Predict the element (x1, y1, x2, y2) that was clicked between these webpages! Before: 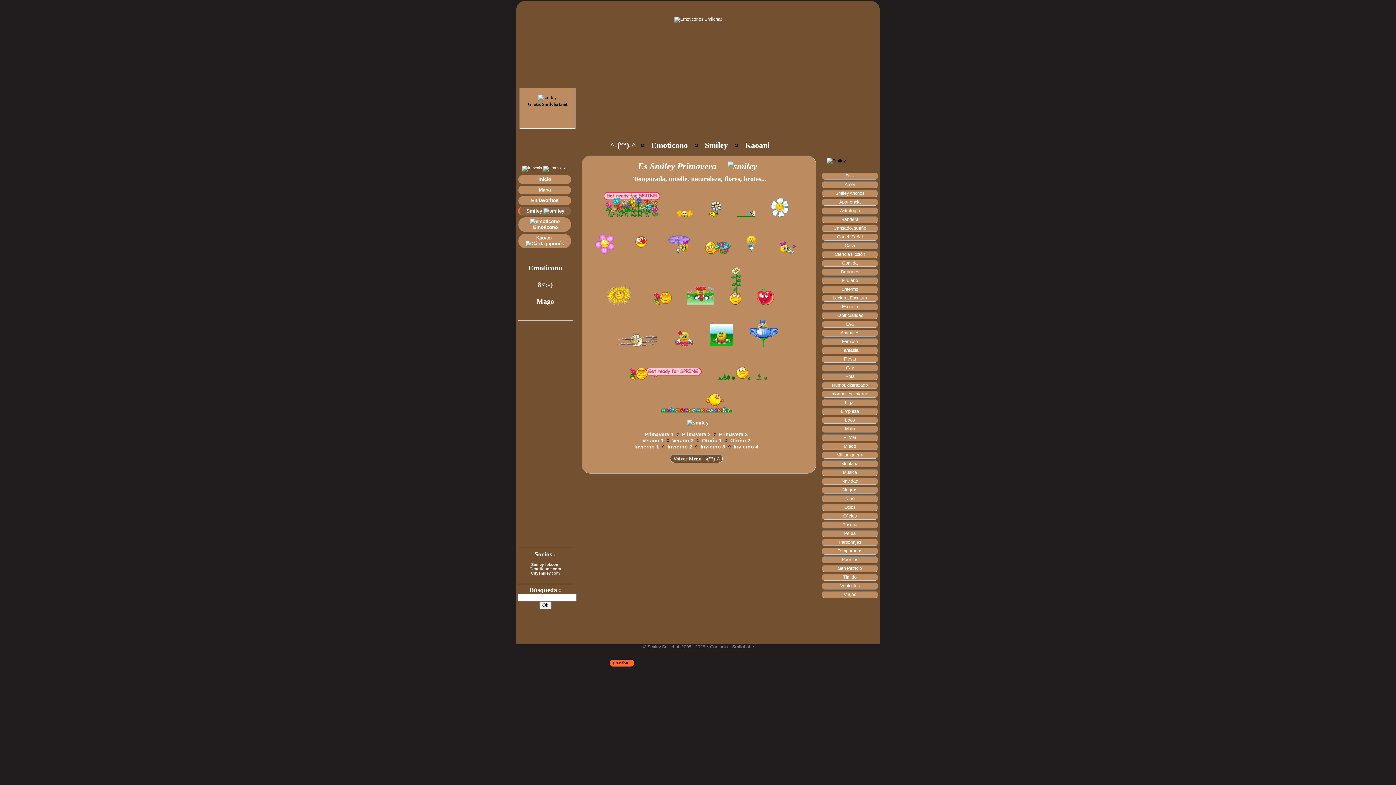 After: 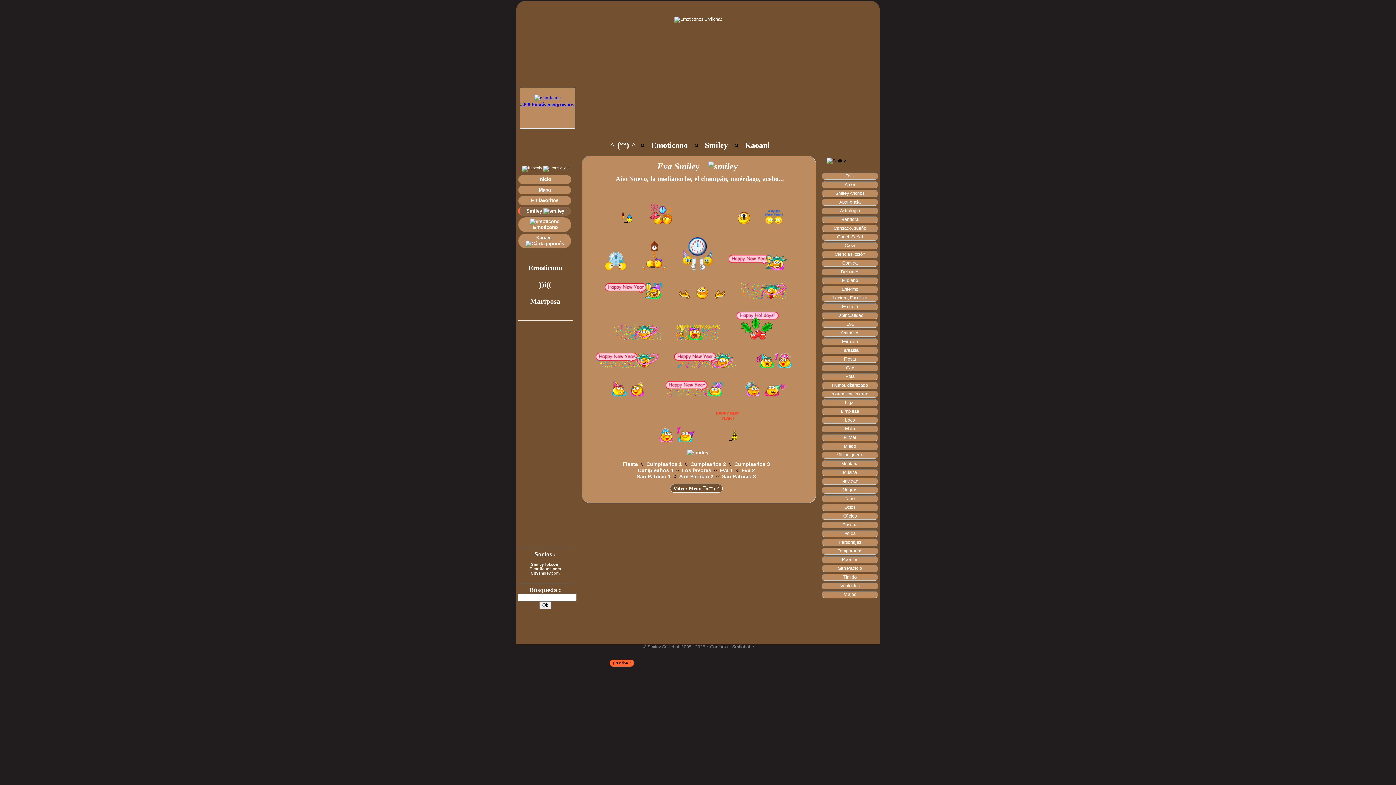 Action: bbox: (821, 320, 878, 327) label: Eva